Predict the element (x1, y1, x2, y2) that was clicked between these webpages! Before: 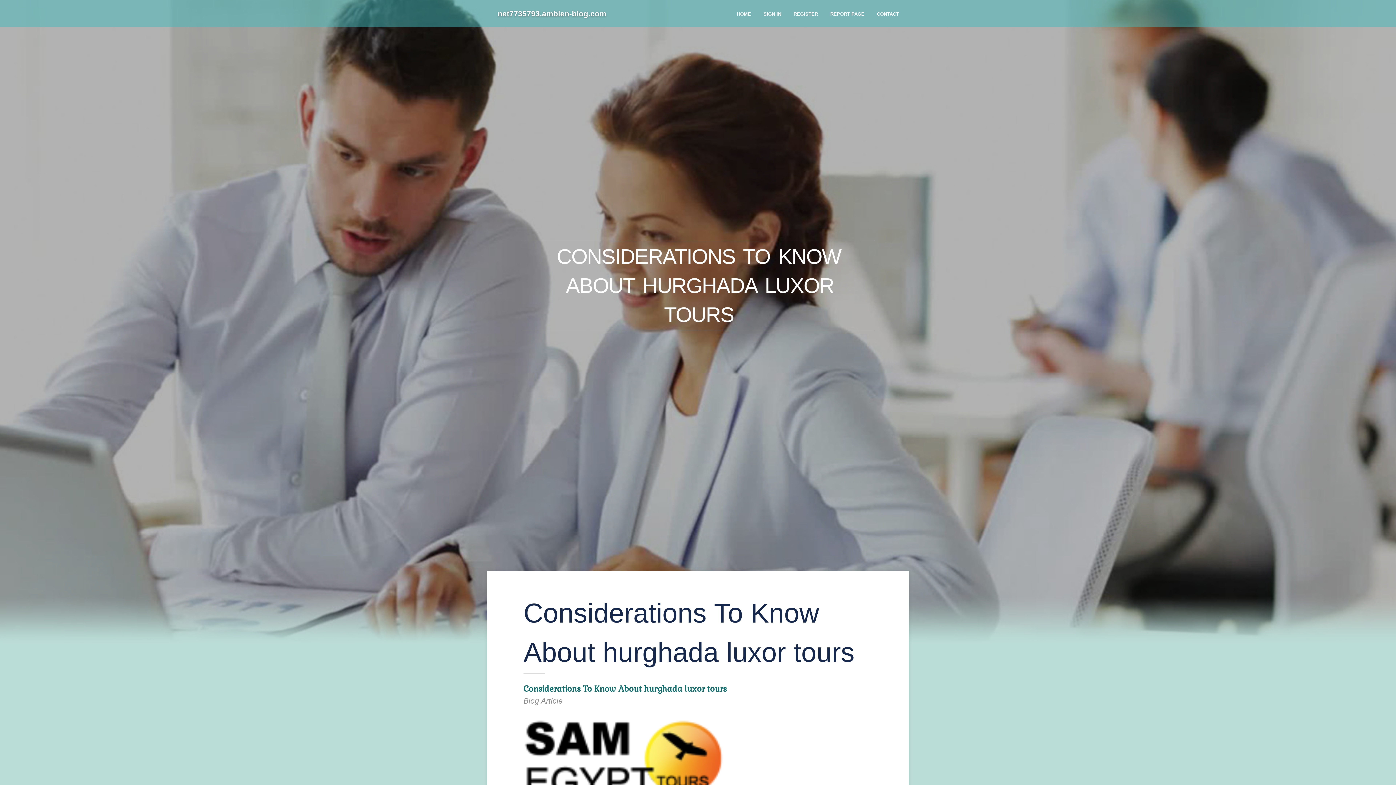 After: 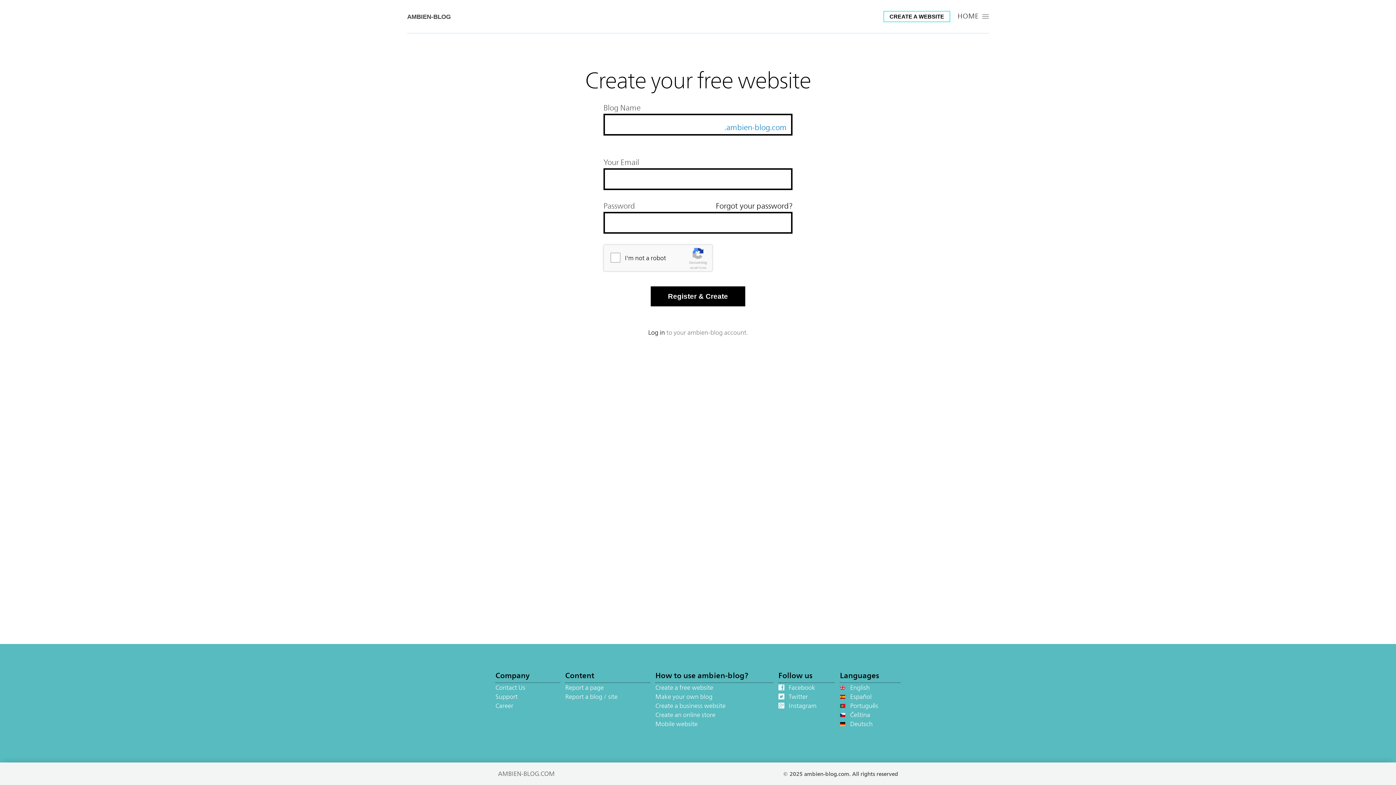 Action: label: REGISTER bbox: (787, 0, 824, 27)